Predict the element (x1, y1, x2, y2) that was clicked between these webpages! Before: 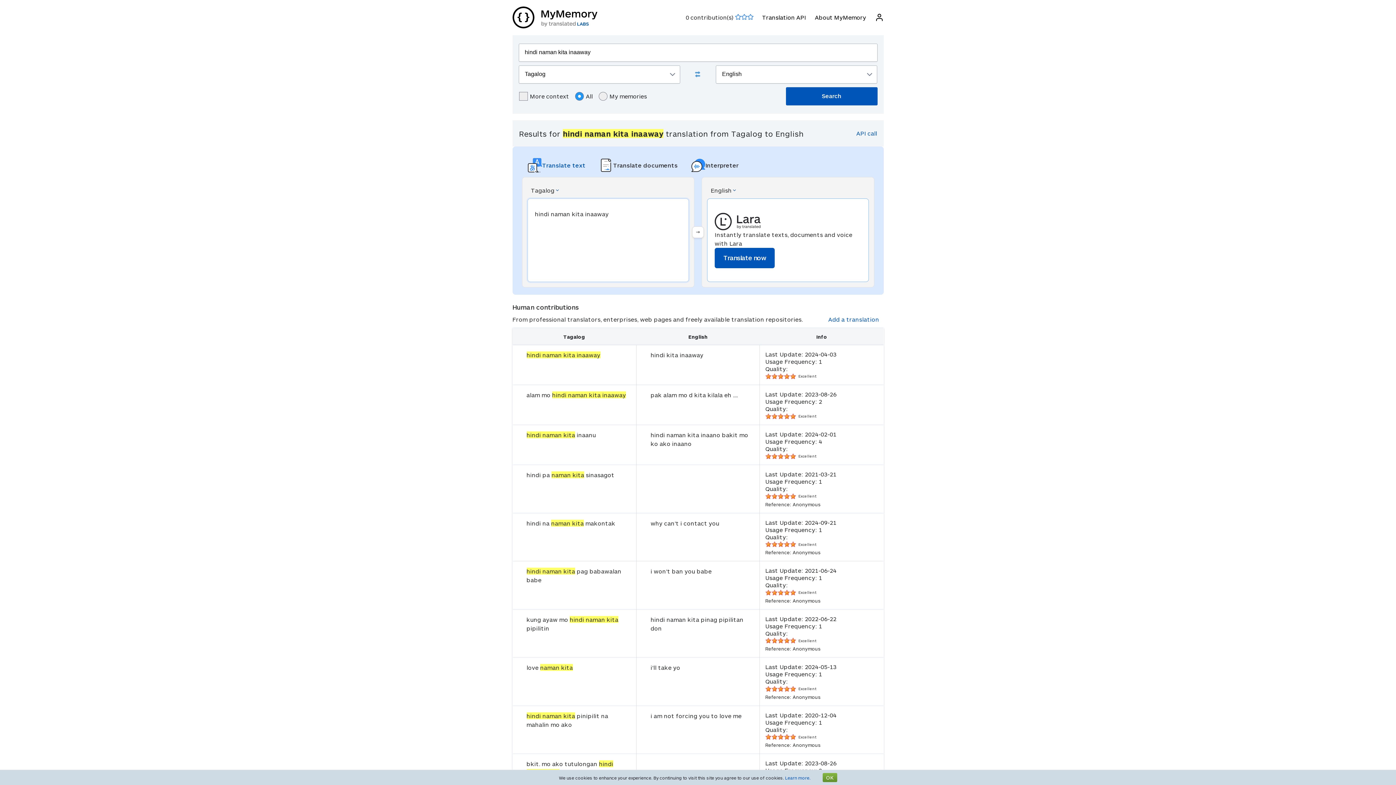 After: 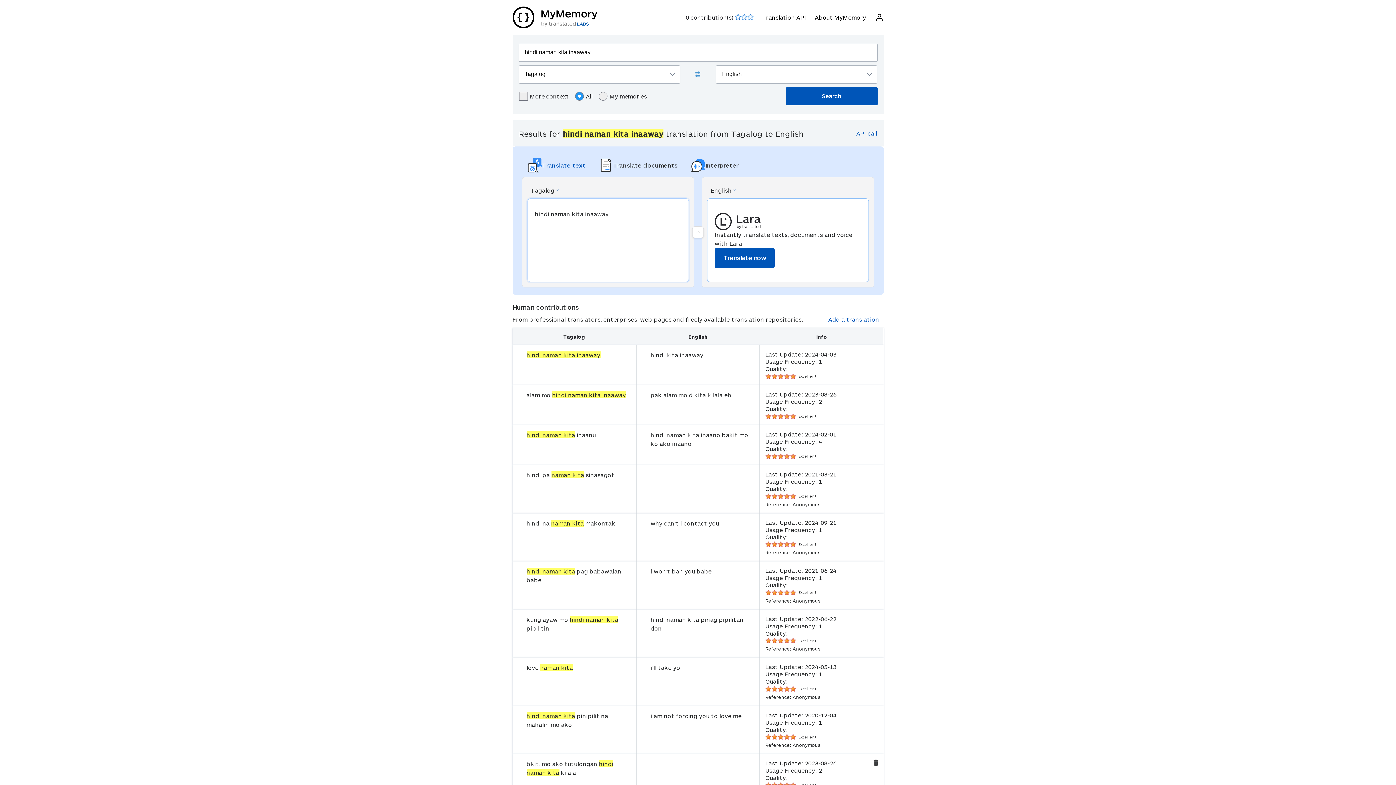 Action: label: OK bbox: (822, 773, 837, 782)